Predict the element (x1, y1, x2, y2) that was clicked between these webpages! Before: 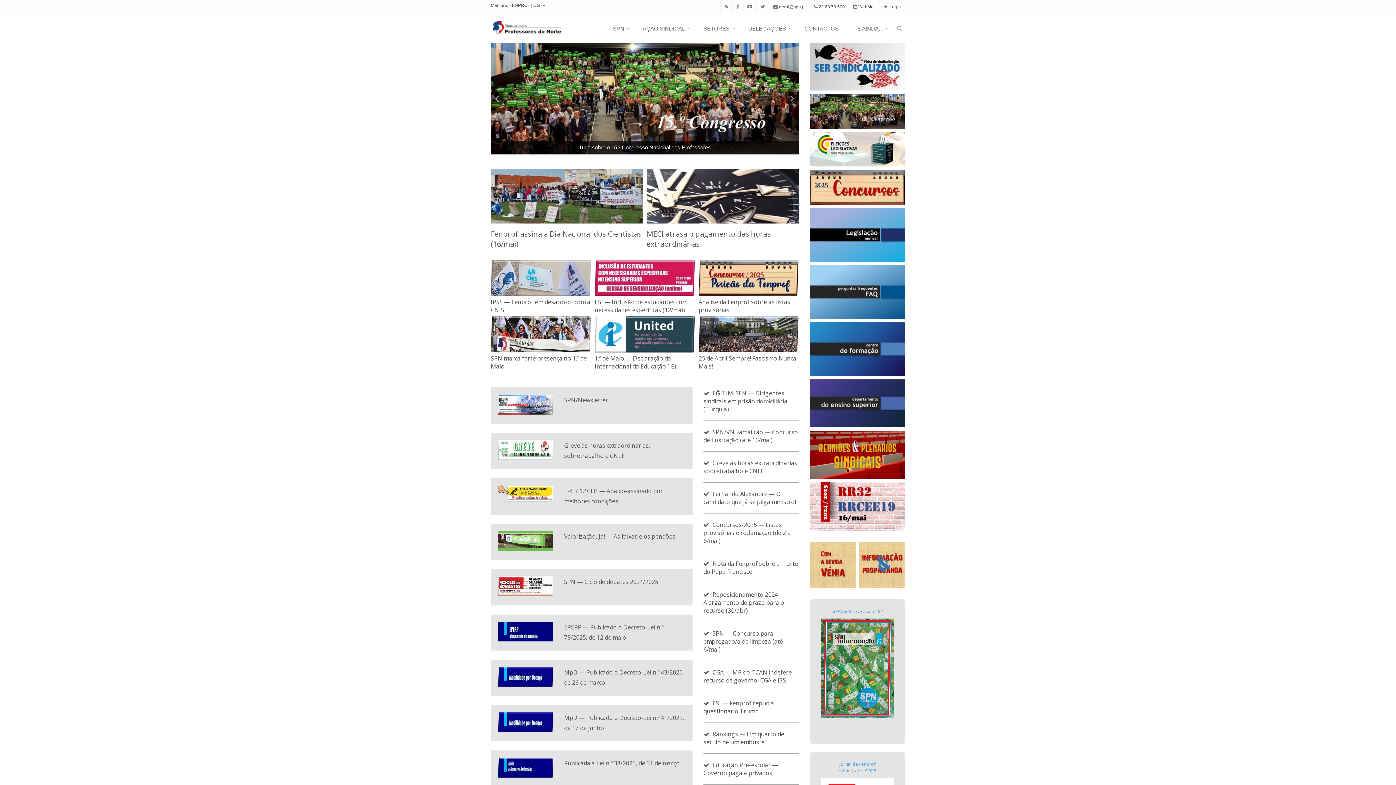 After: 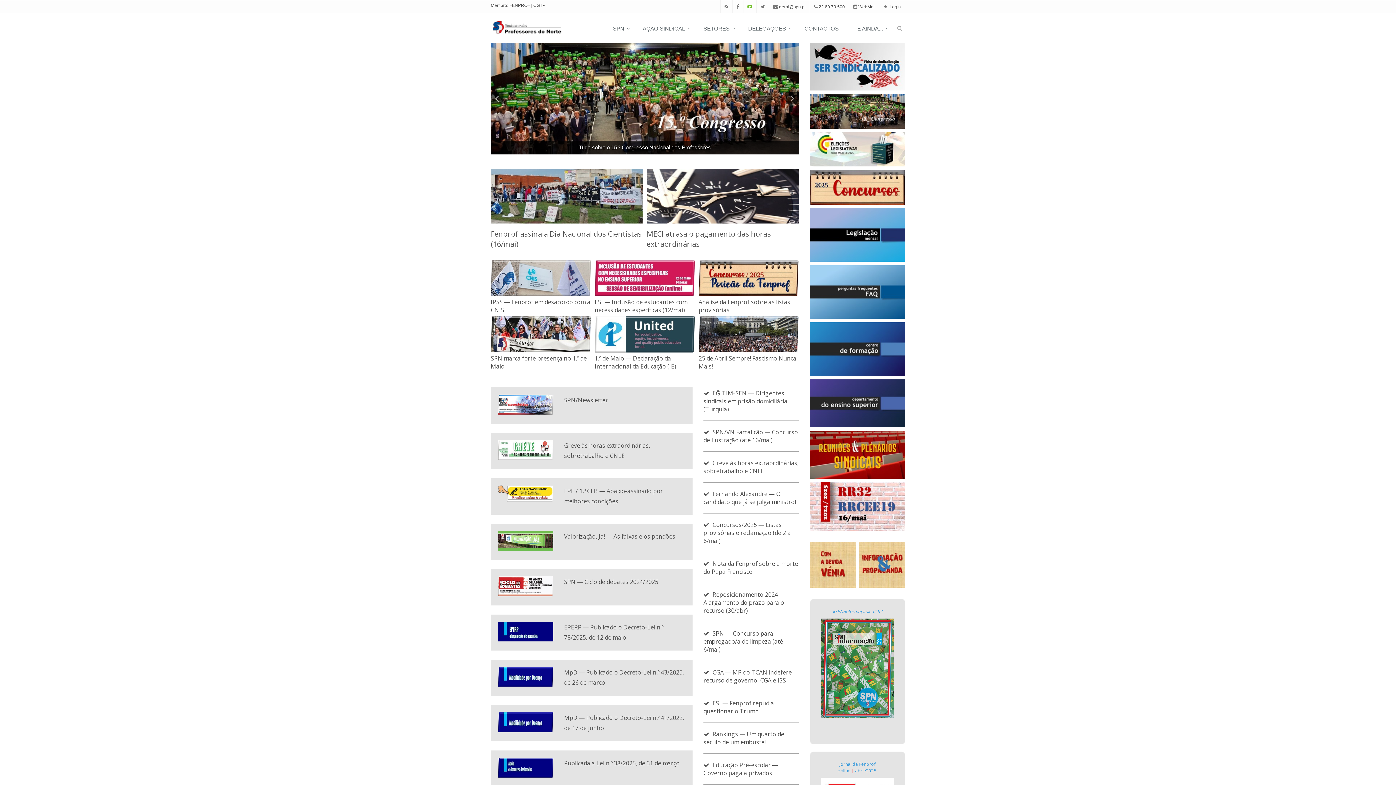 Action: bbox: (747, 4, 752, 9)